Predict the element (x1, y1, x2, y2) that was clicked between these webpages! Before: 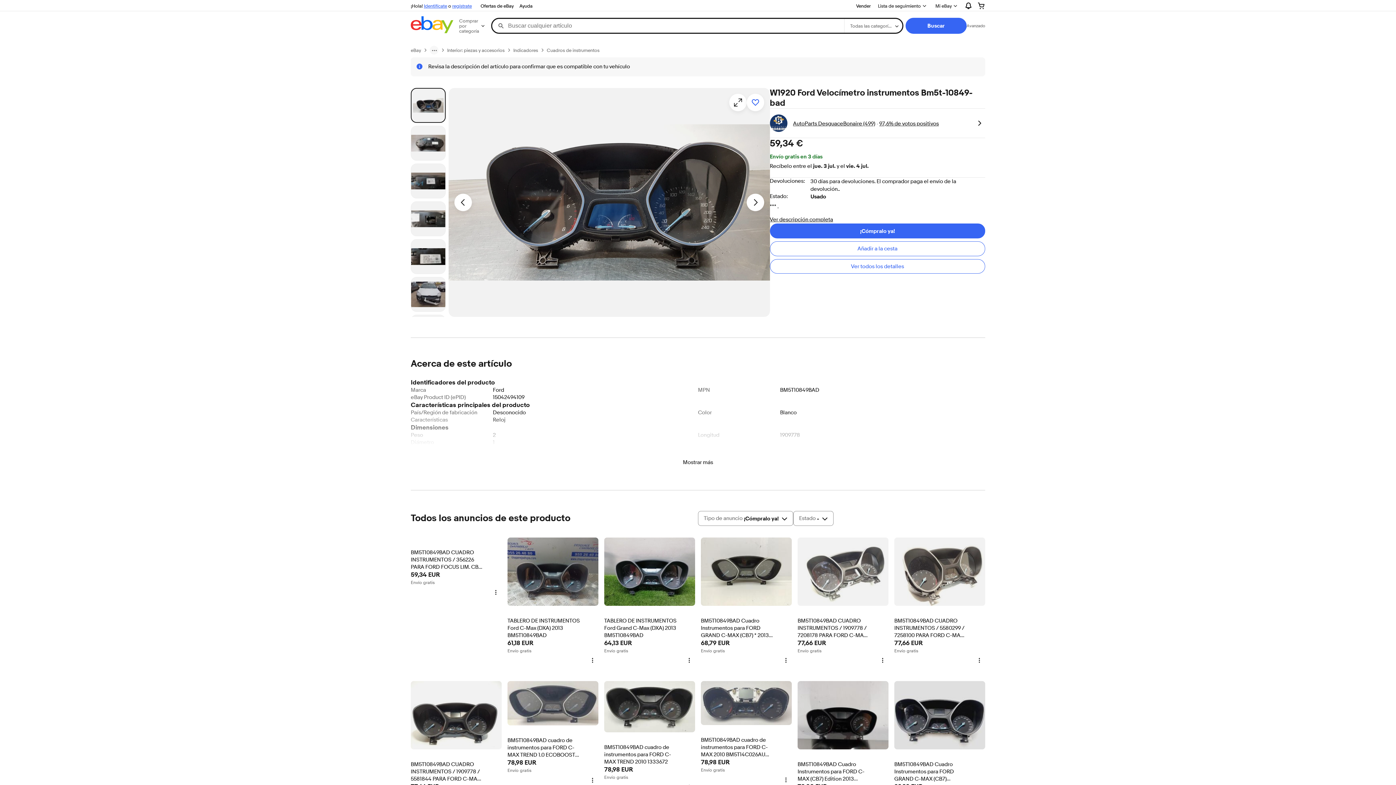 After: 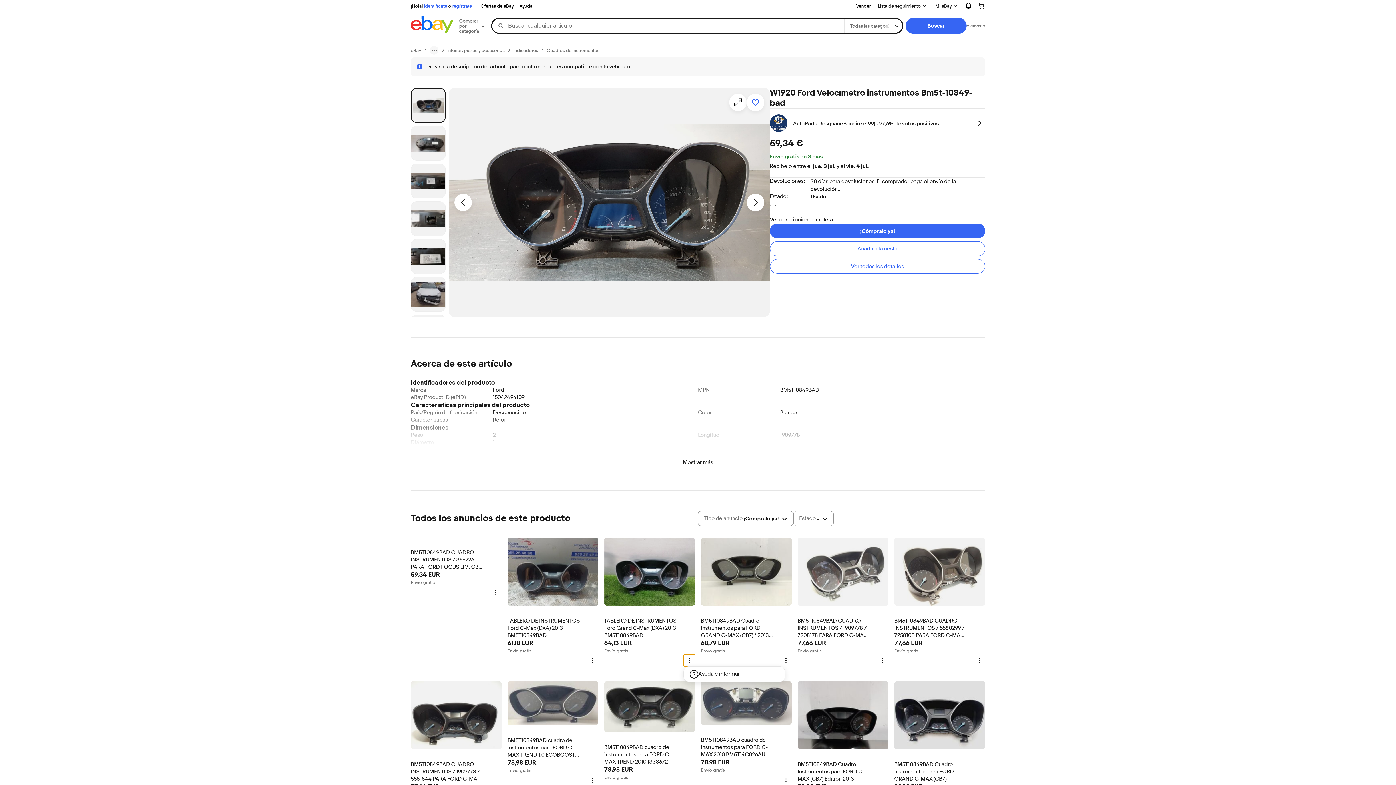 Action: label: Más opciones bbox: (683, 654, 695, 666)